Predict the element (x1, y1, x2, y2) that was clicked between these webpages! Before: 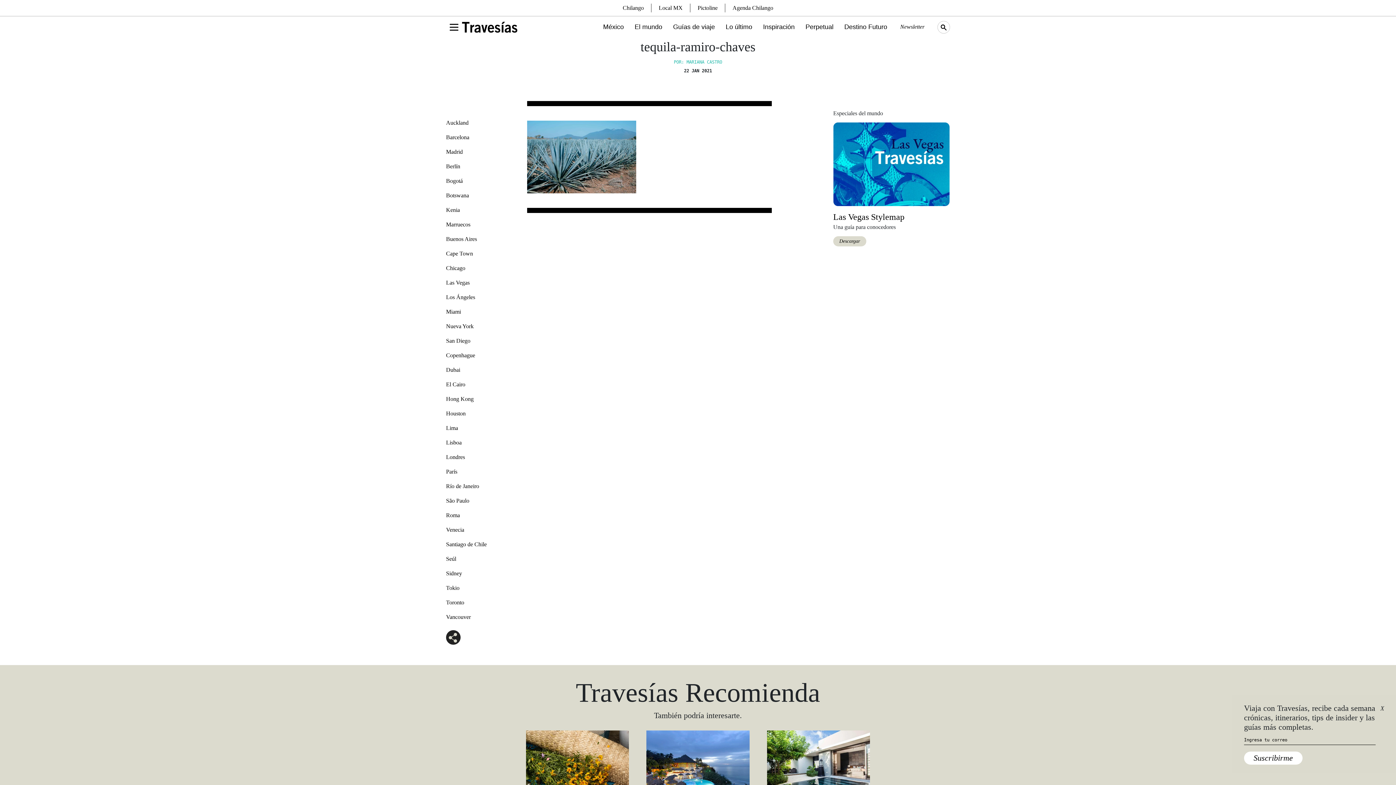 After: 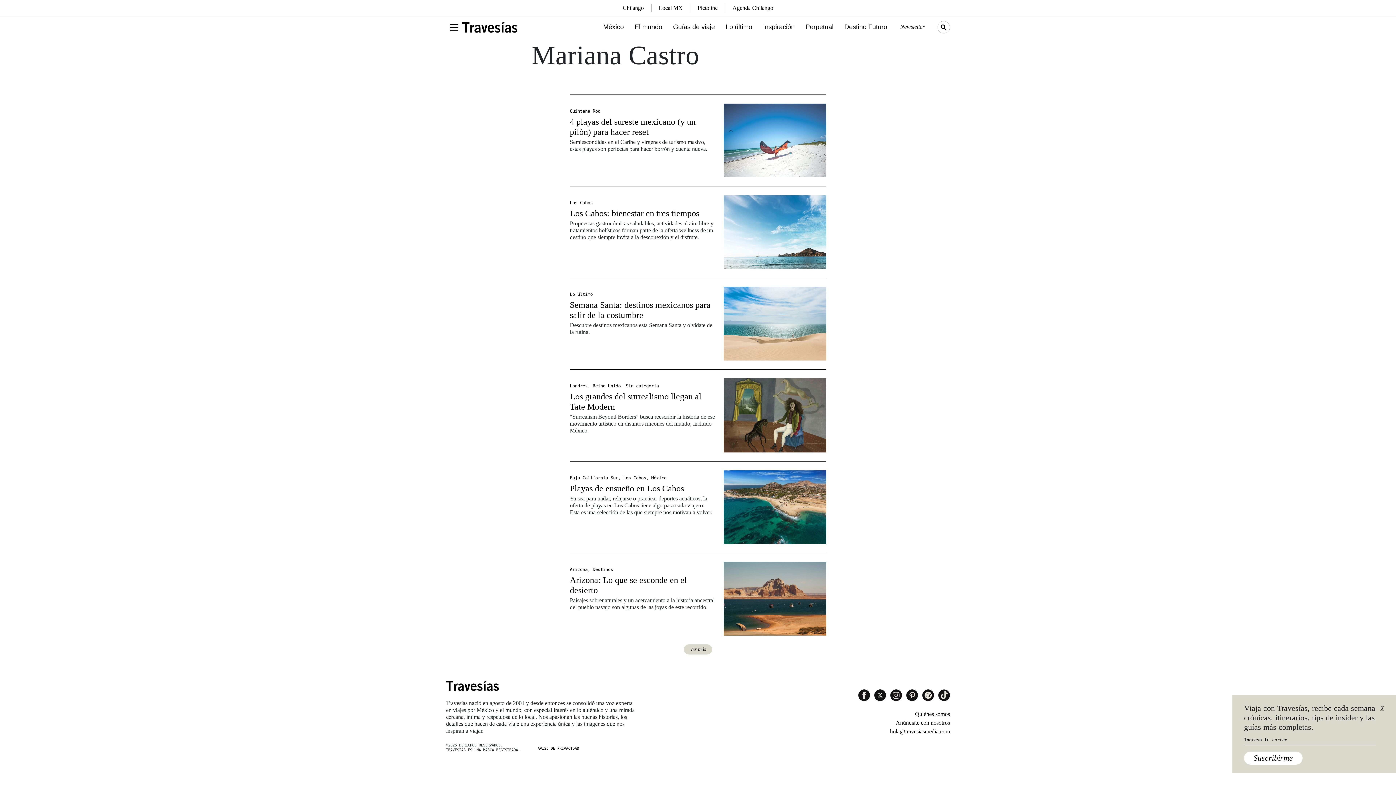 Action: bbox: (674, 59, 722, 64) label: POR: MARIANA CASTRO